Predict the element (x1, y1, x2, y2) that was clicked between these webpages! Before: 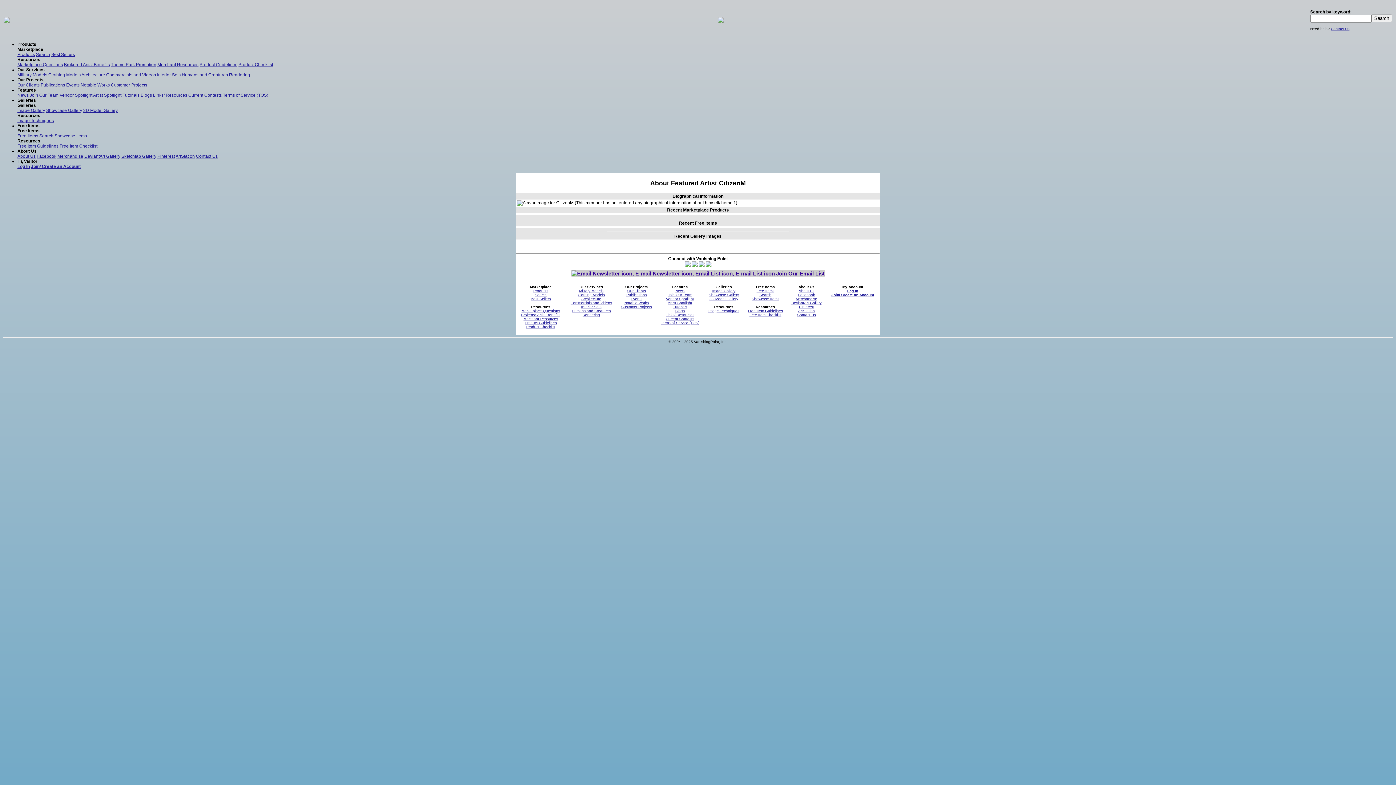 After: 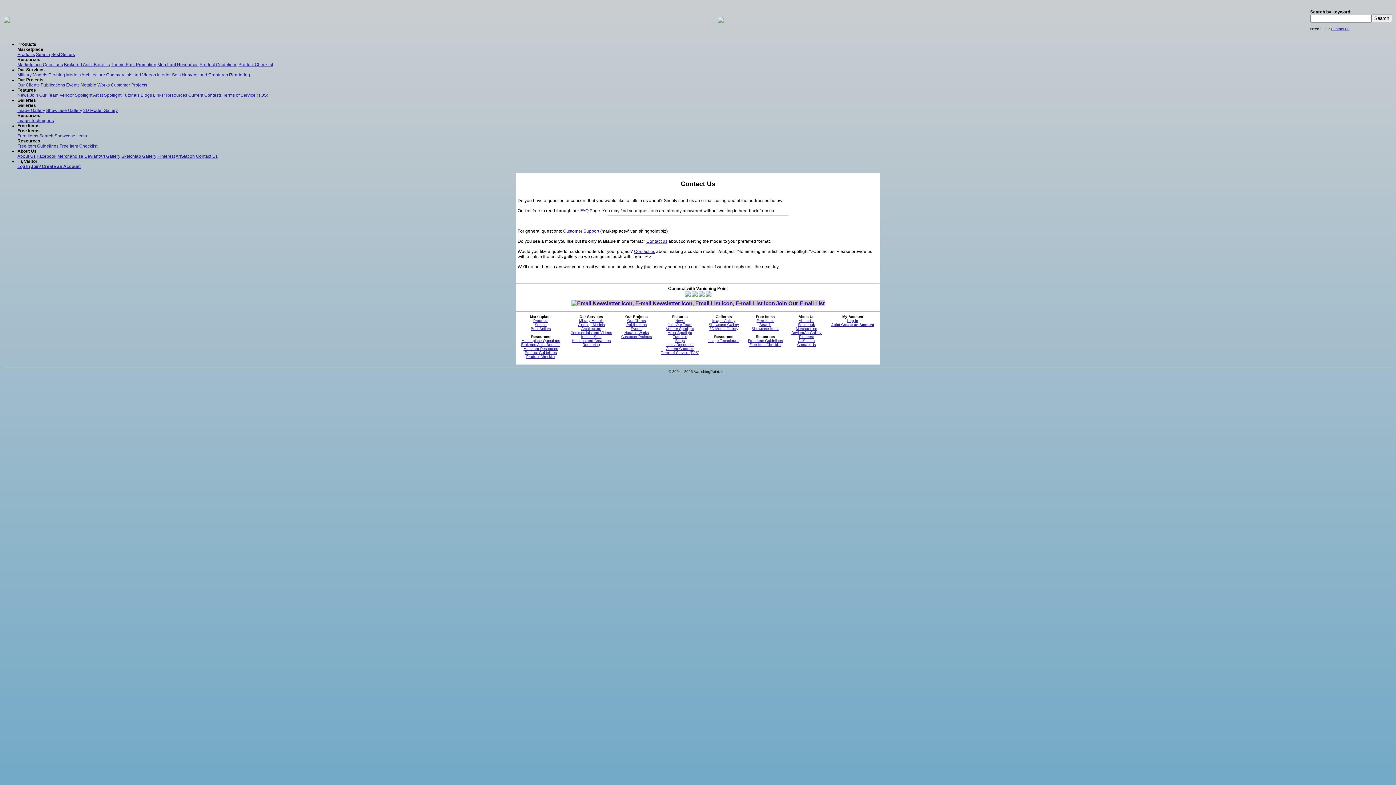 Action: label: Contact Us bbox: (797, 313, 816, 317)